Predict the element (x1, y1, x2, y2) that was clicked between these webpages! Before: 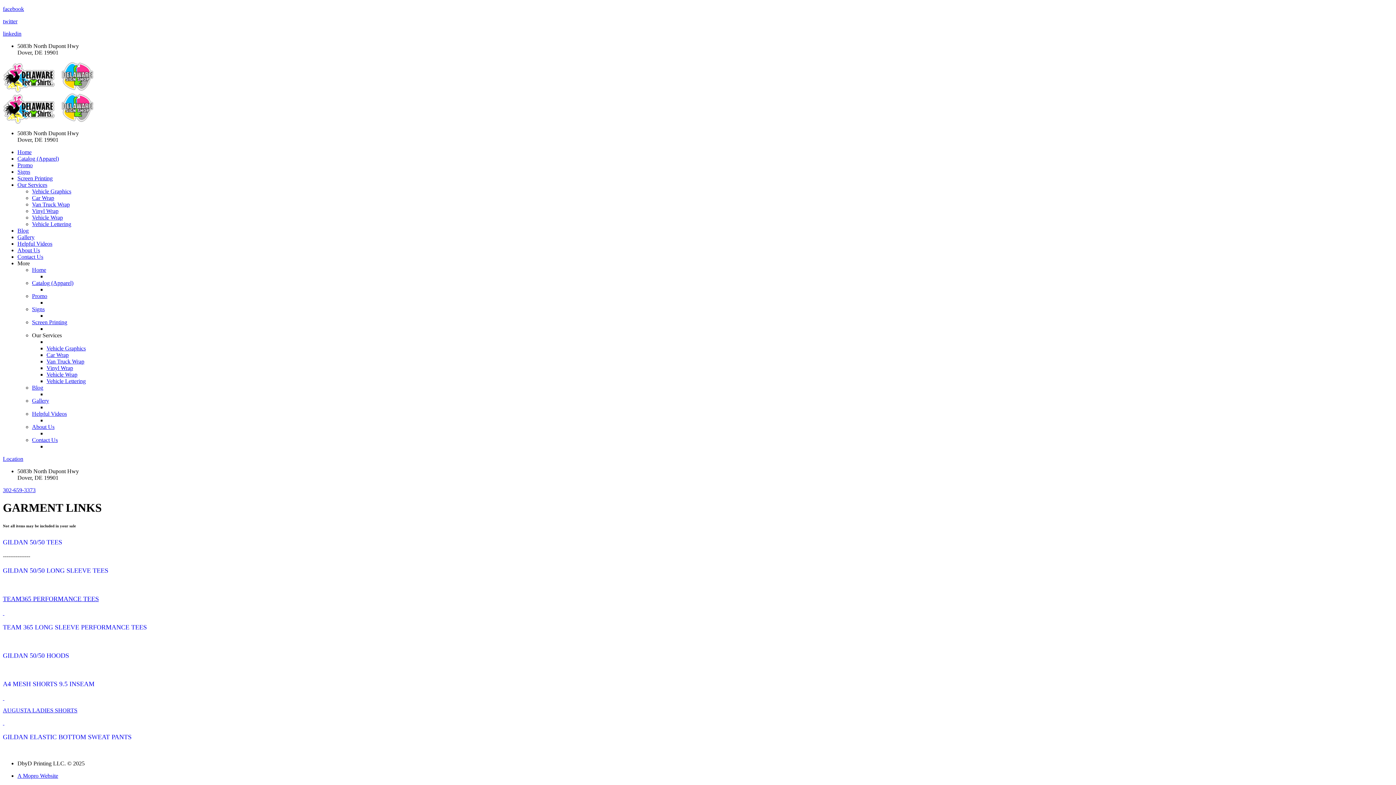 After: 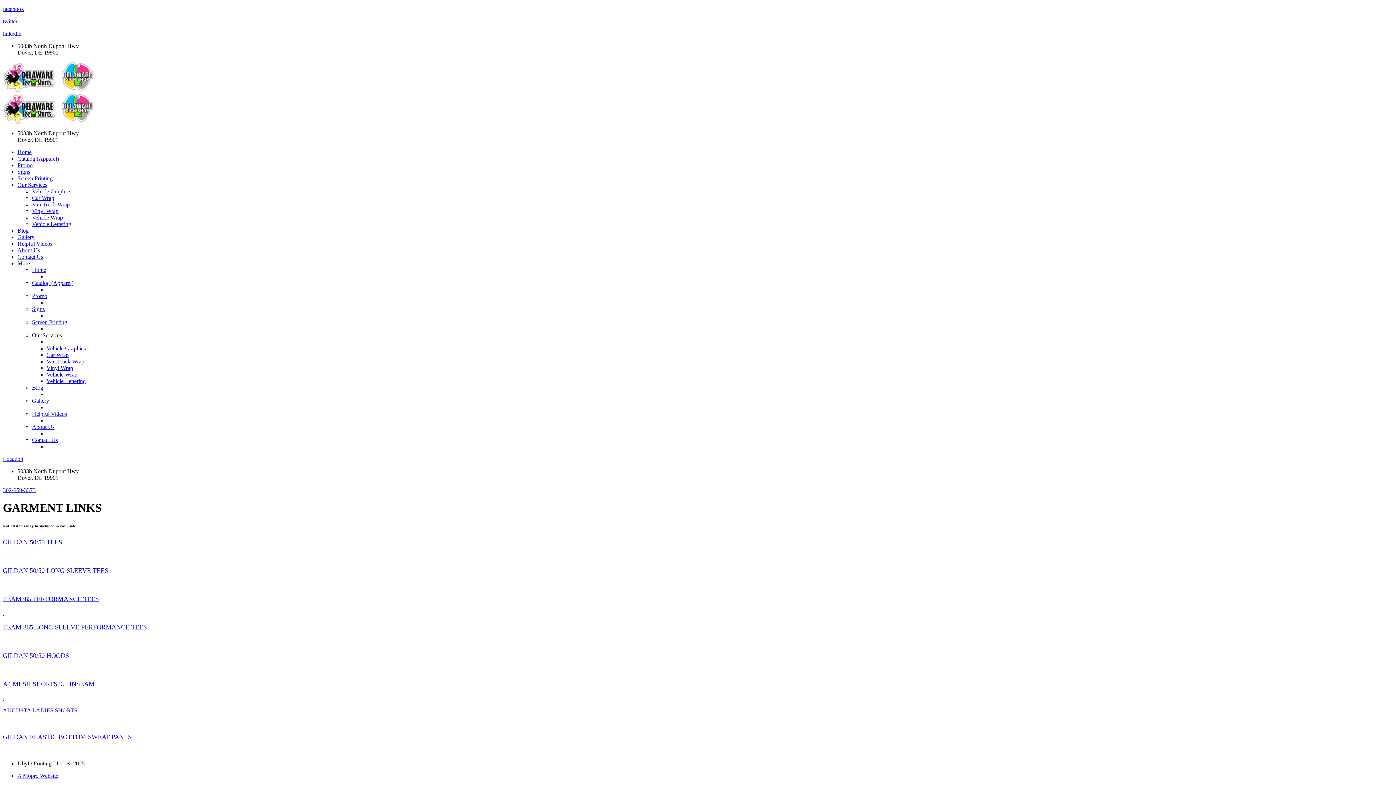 Action: bbox: (2, 456, 23, 462) label: location